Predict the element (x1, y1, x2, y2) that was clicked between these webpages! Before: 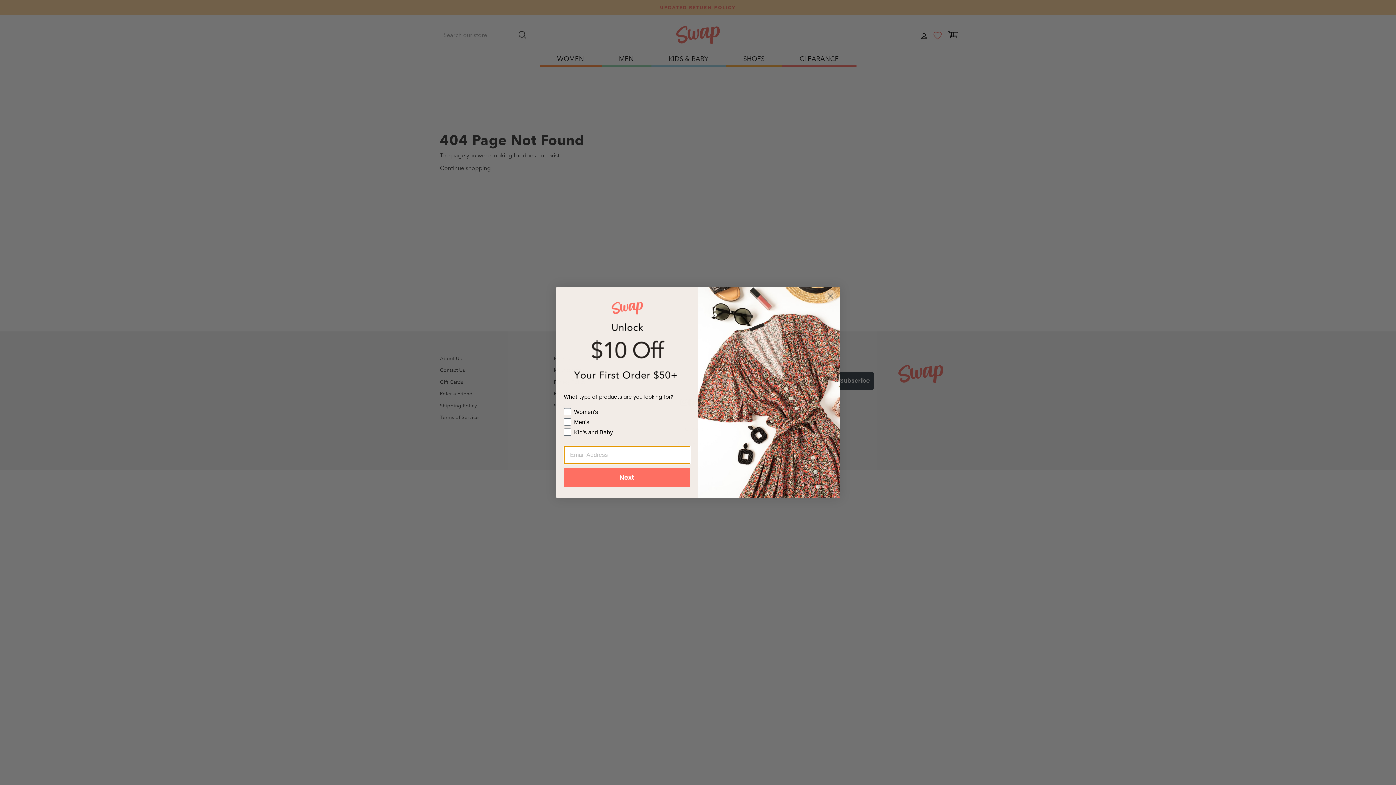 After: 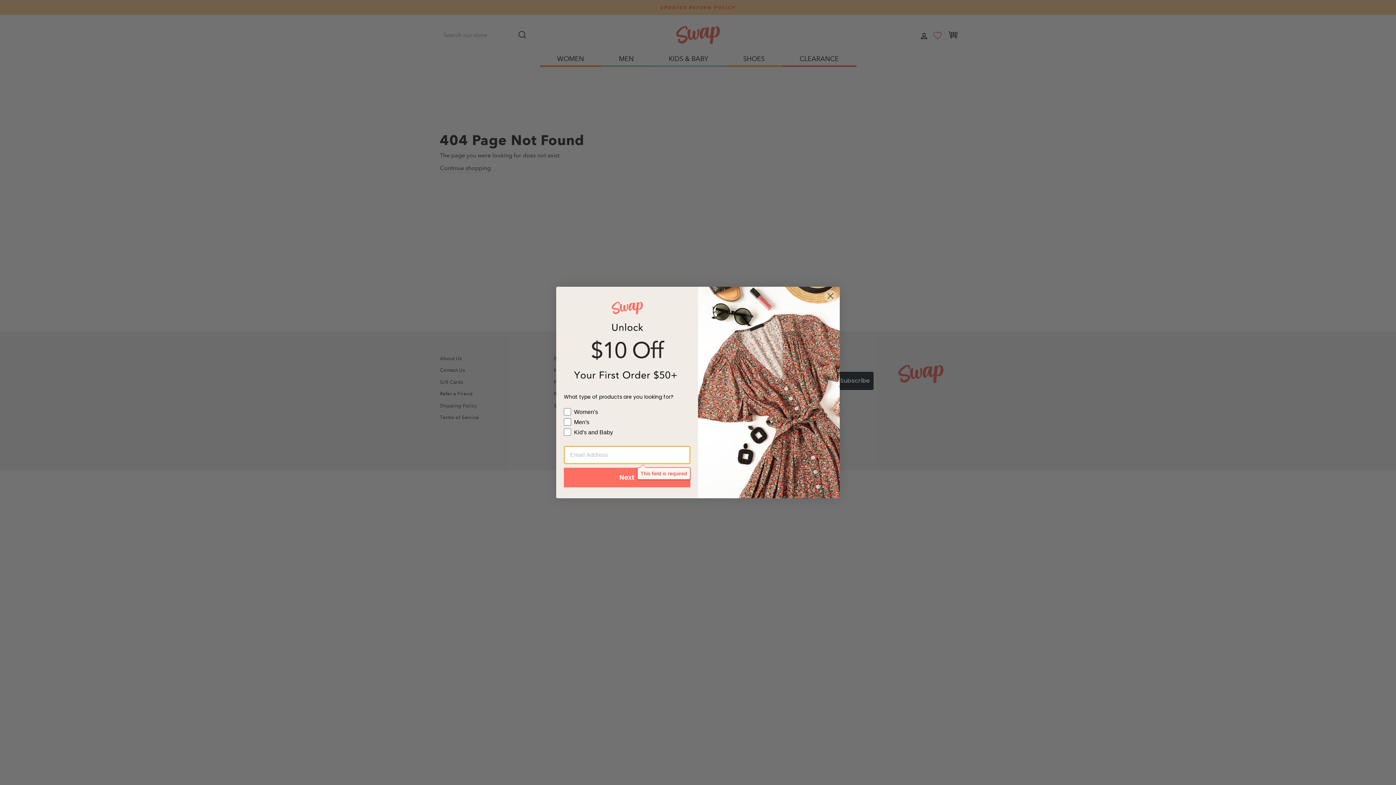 Action: bbox: (564, 468, 690, 487) label: Next